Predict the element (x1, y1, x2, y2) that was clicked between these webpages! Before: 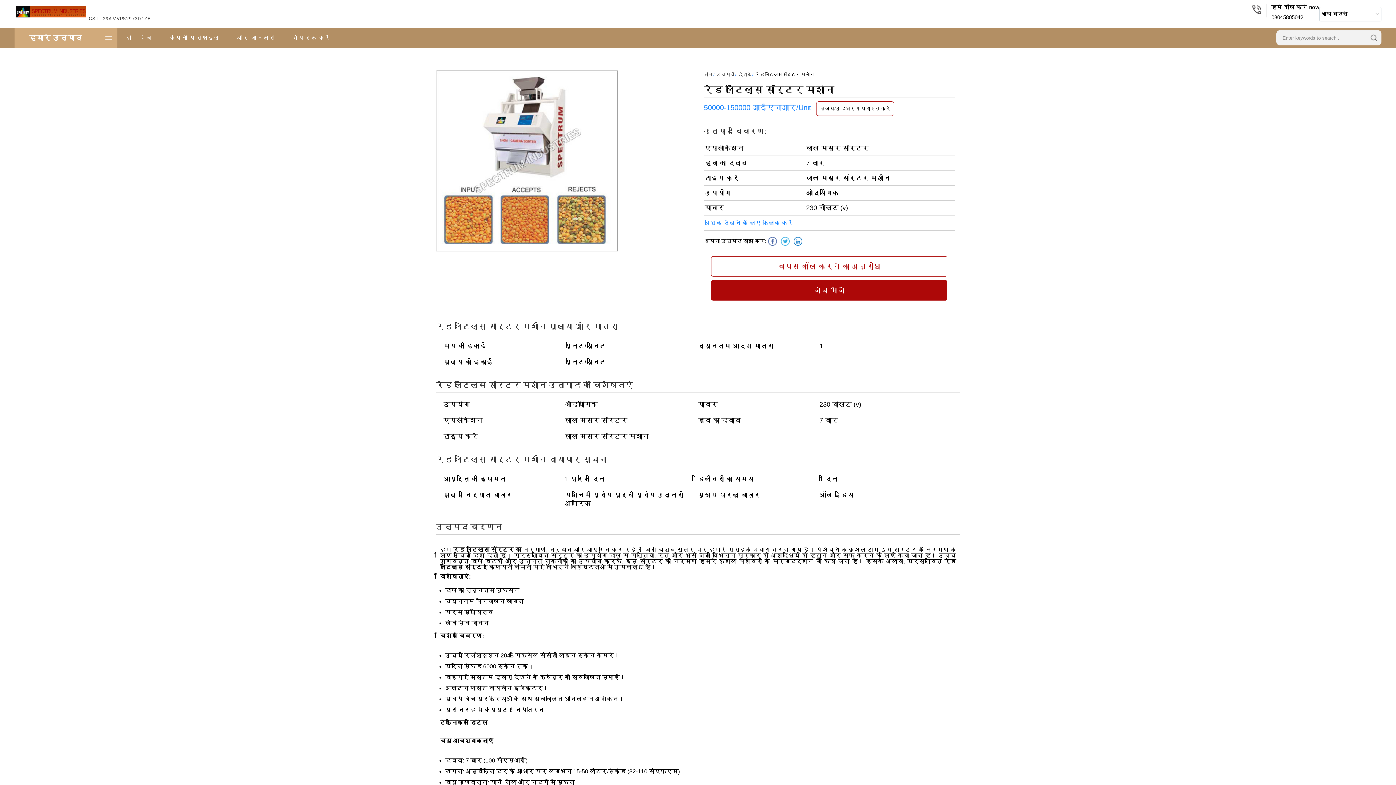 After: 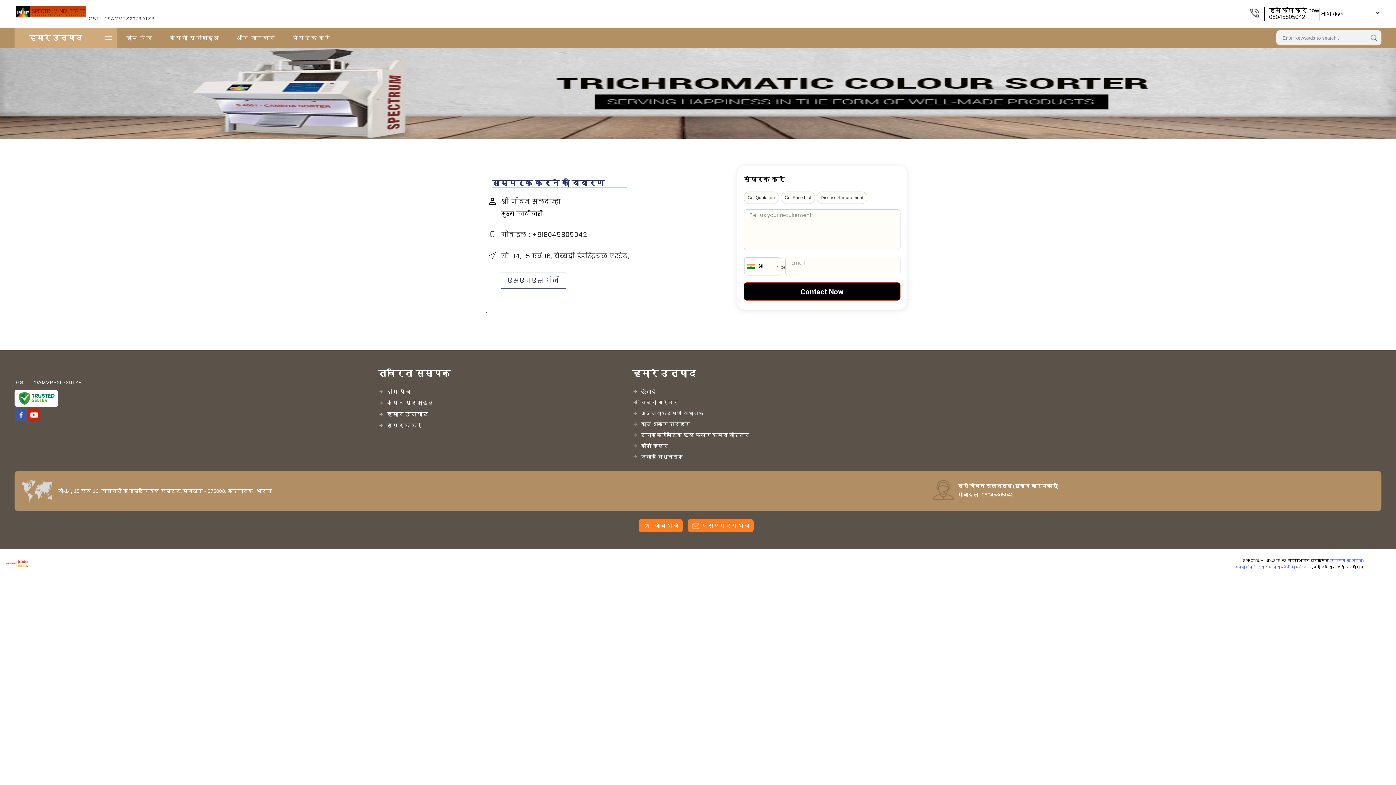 Action: bbox: (284, 28, 339, 48) label: संपर्क करें